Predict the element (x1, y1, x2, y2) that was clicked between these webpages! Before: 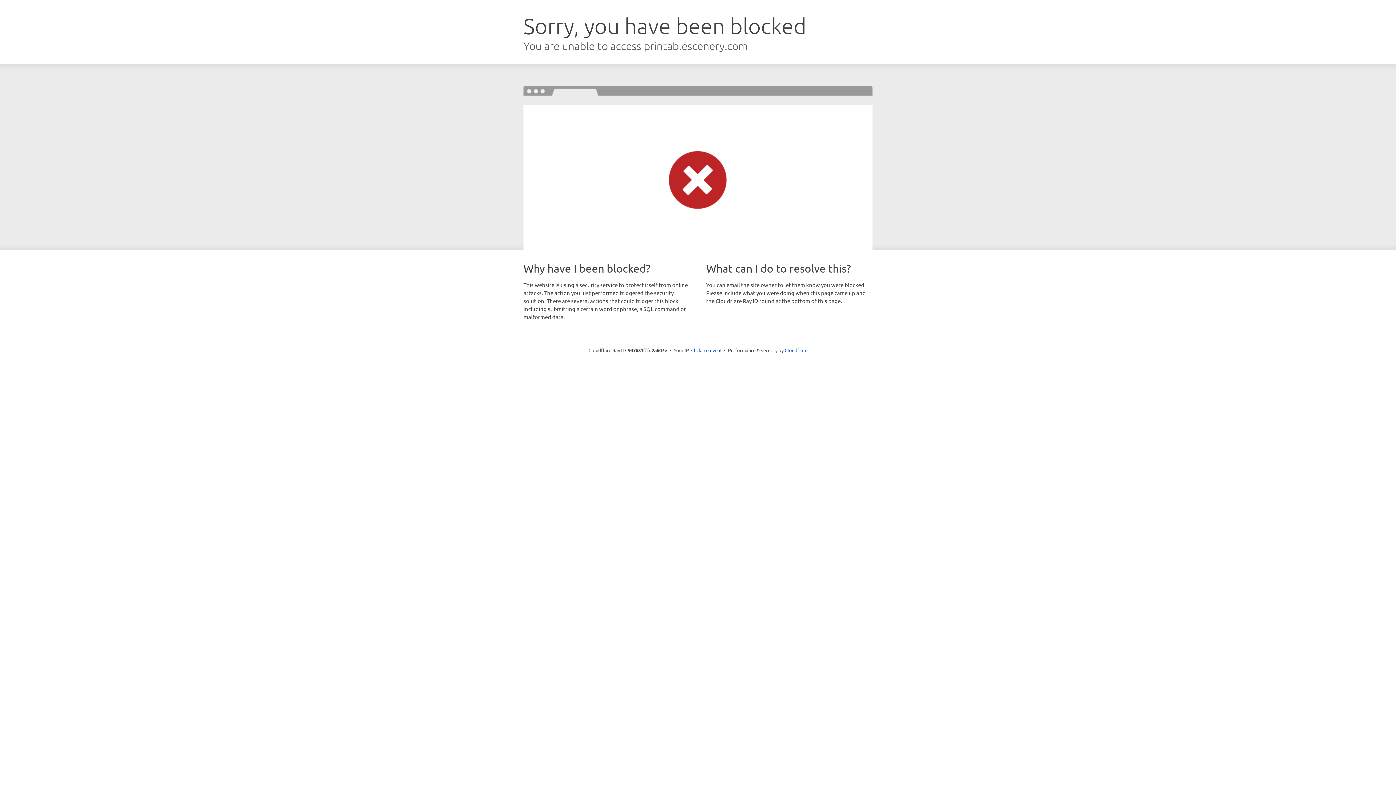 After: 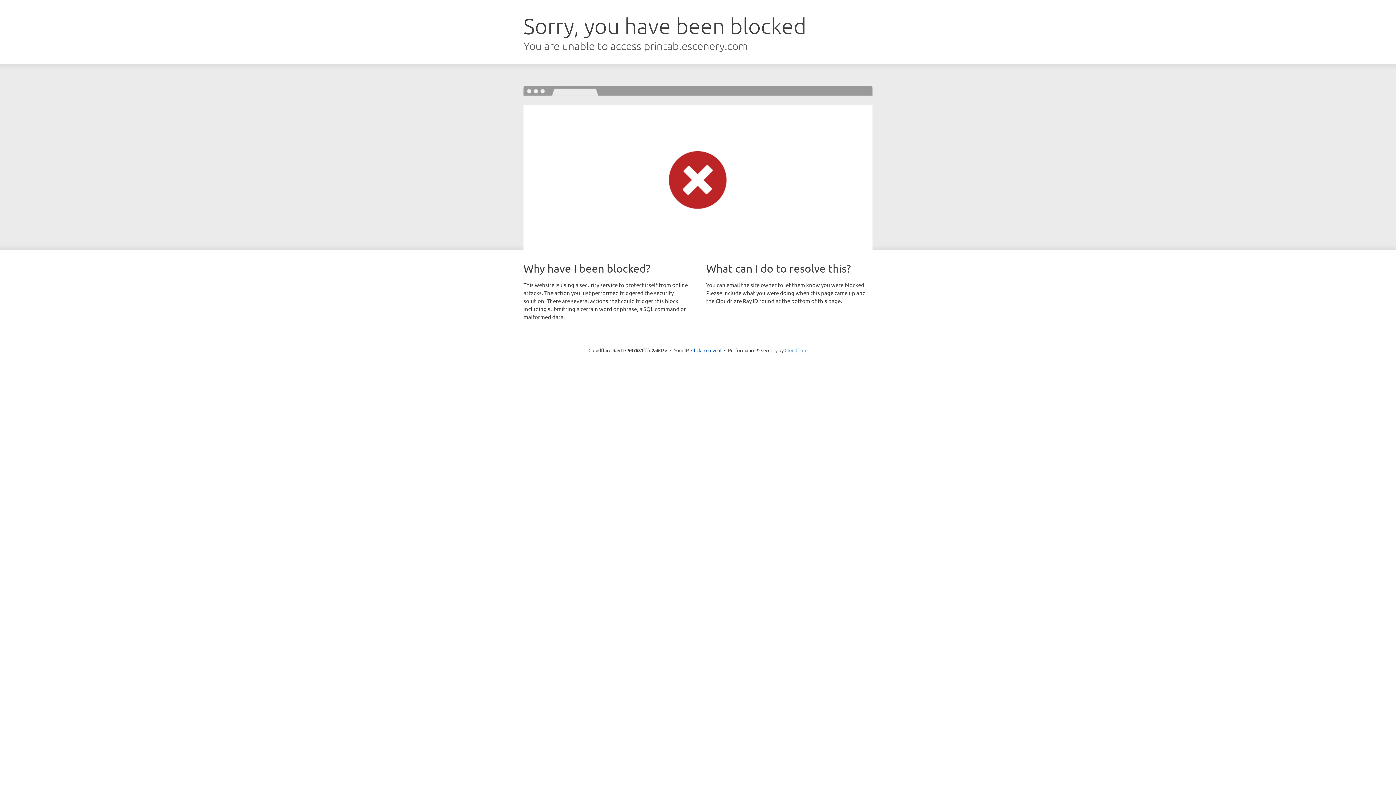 Action: bbox: (784, 347, 807, 353) label: Cloudflare